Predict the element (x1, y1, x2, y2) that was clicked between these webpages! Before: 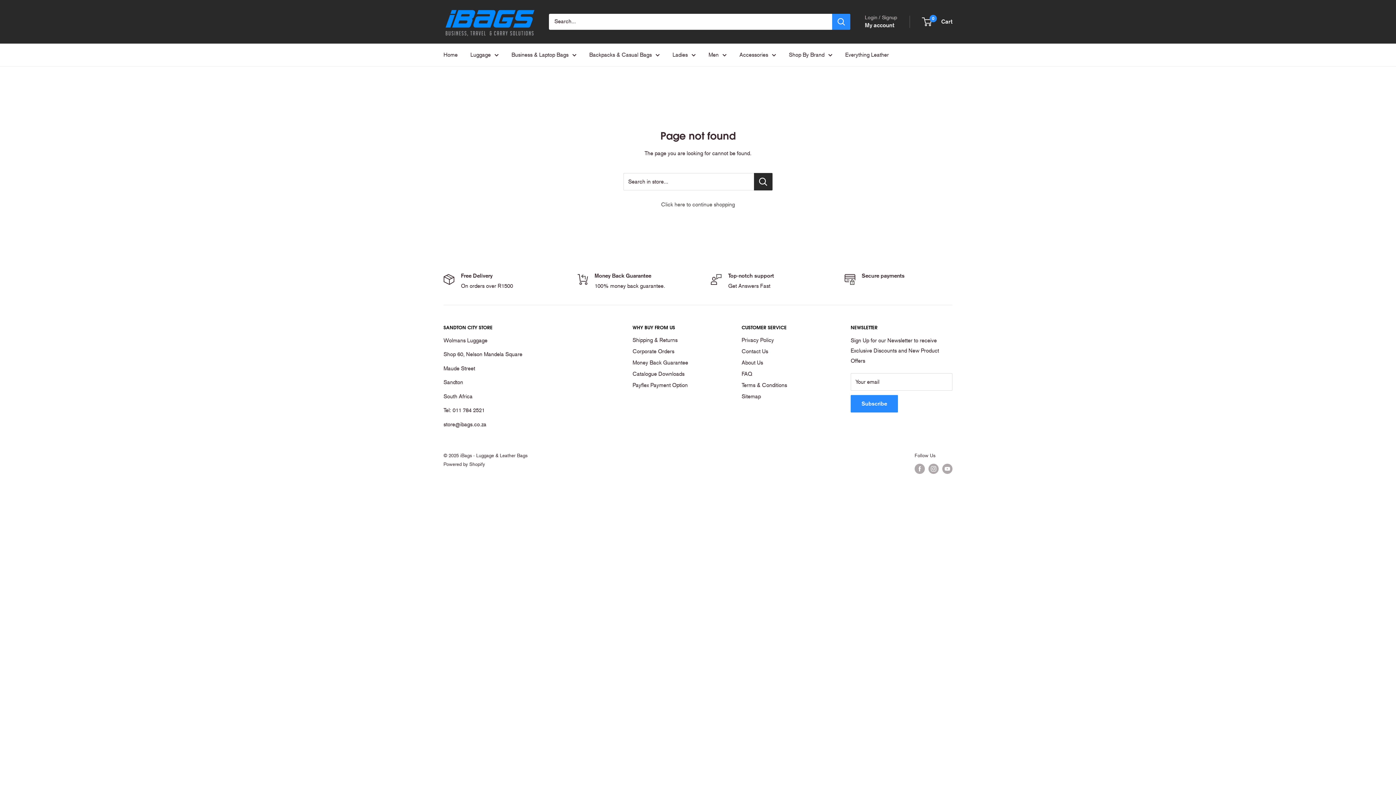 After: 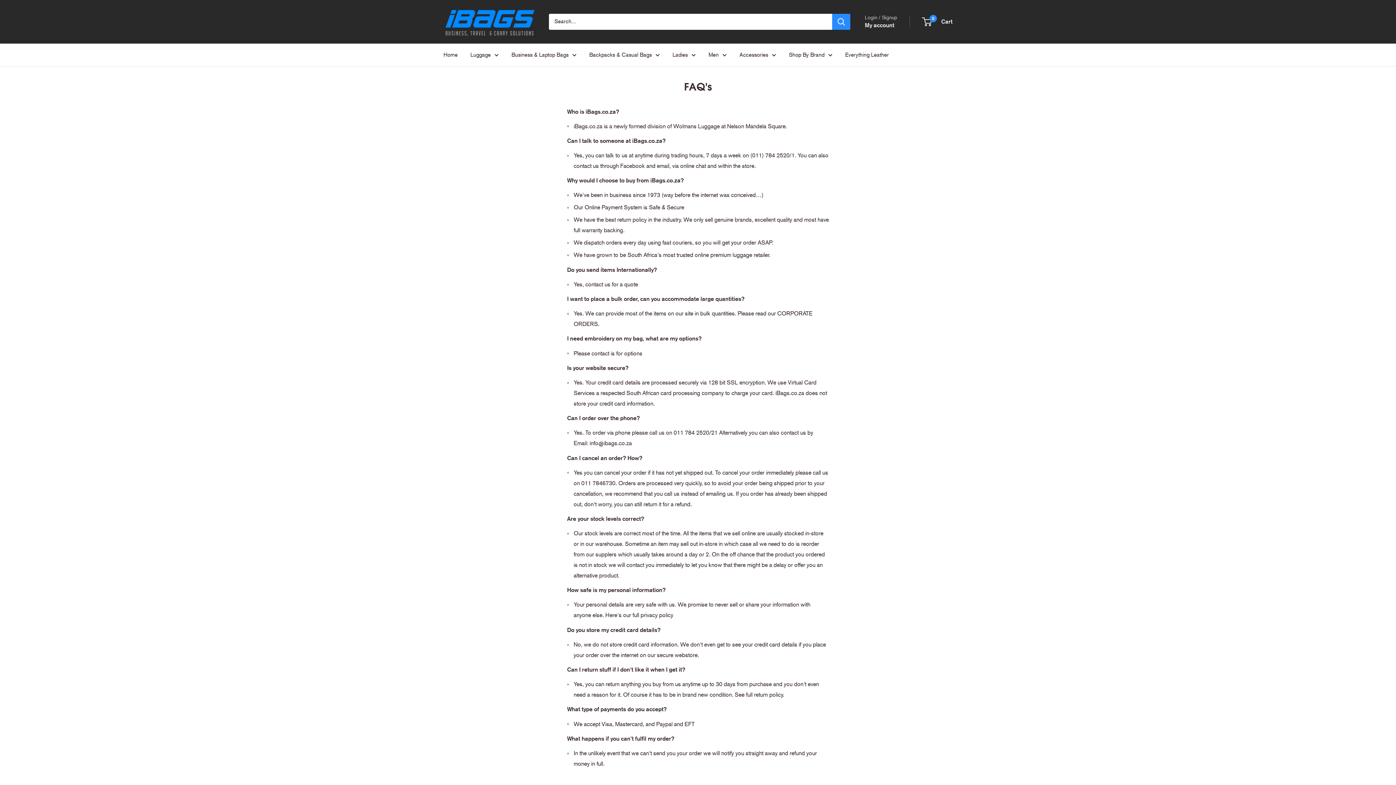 Action: bbox: (741, 368, 825, 379) label: FAQ